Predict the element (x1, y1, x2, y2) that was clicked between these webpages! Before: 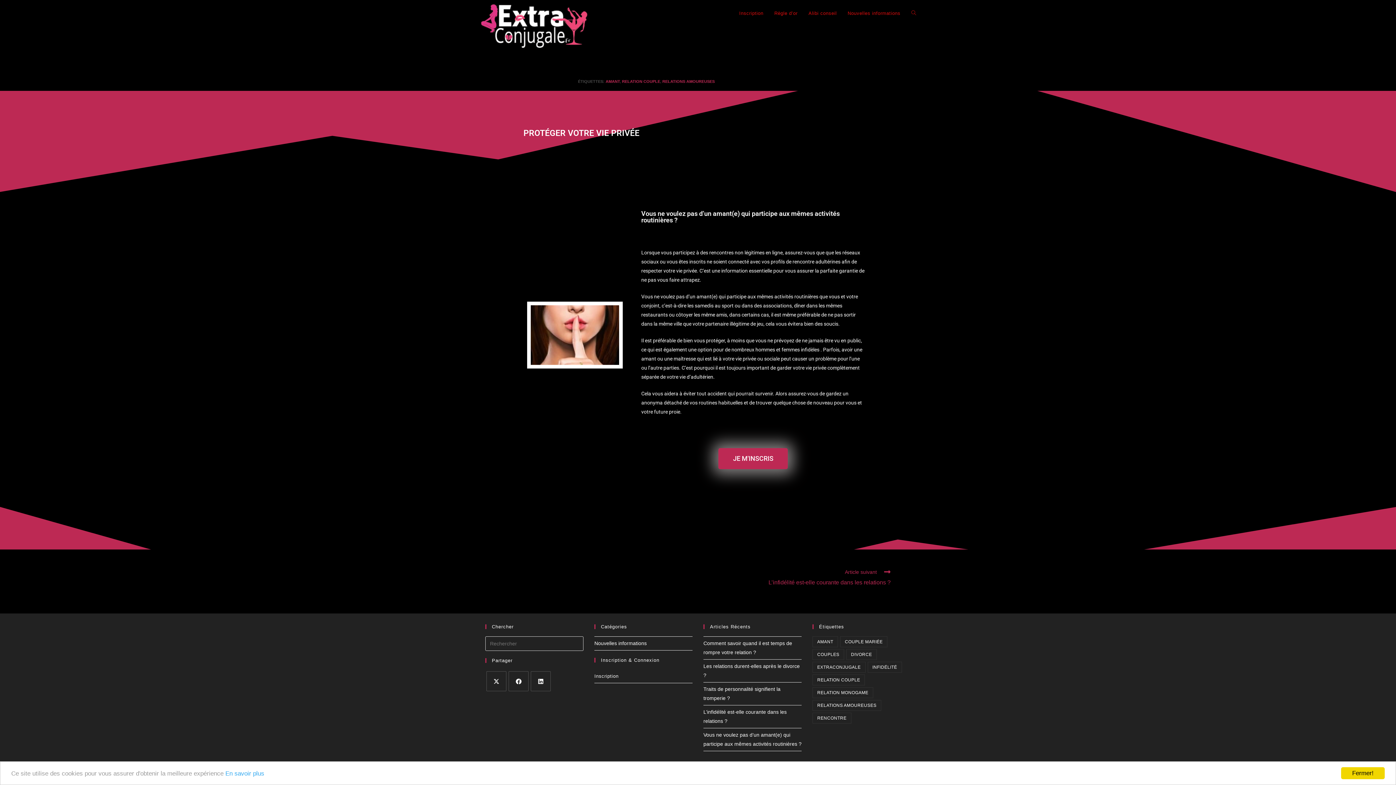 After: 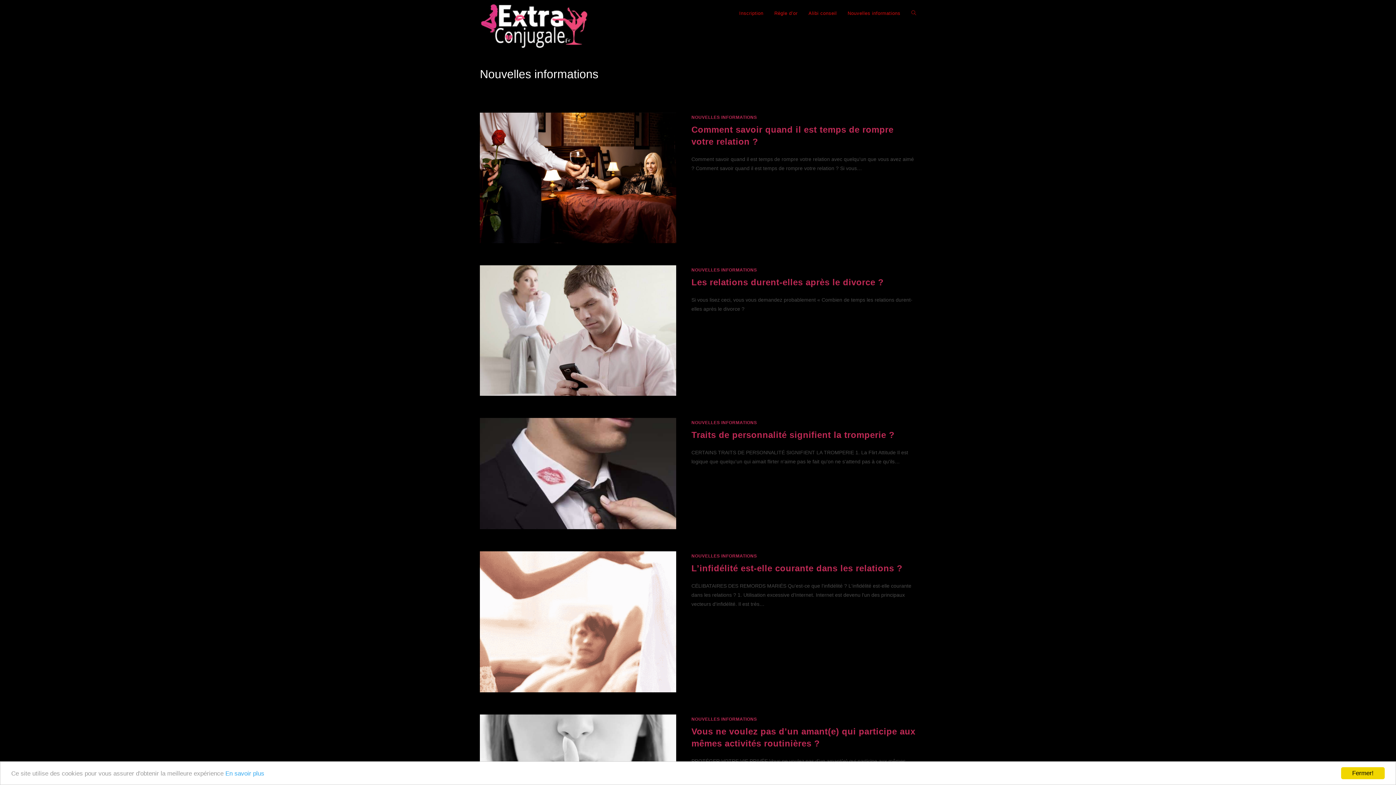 Action: label: Nouvelles informations bbox: (594, 640, 646, 646)